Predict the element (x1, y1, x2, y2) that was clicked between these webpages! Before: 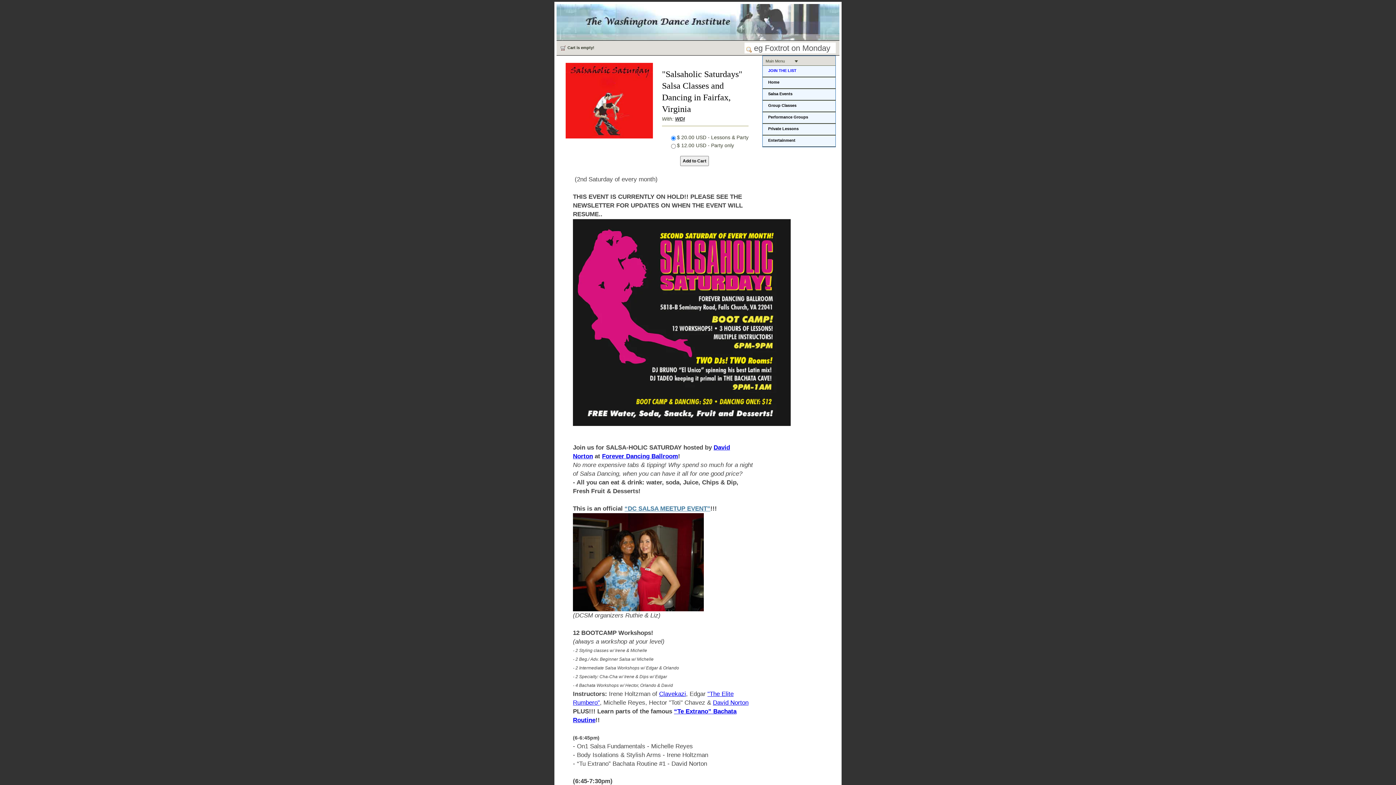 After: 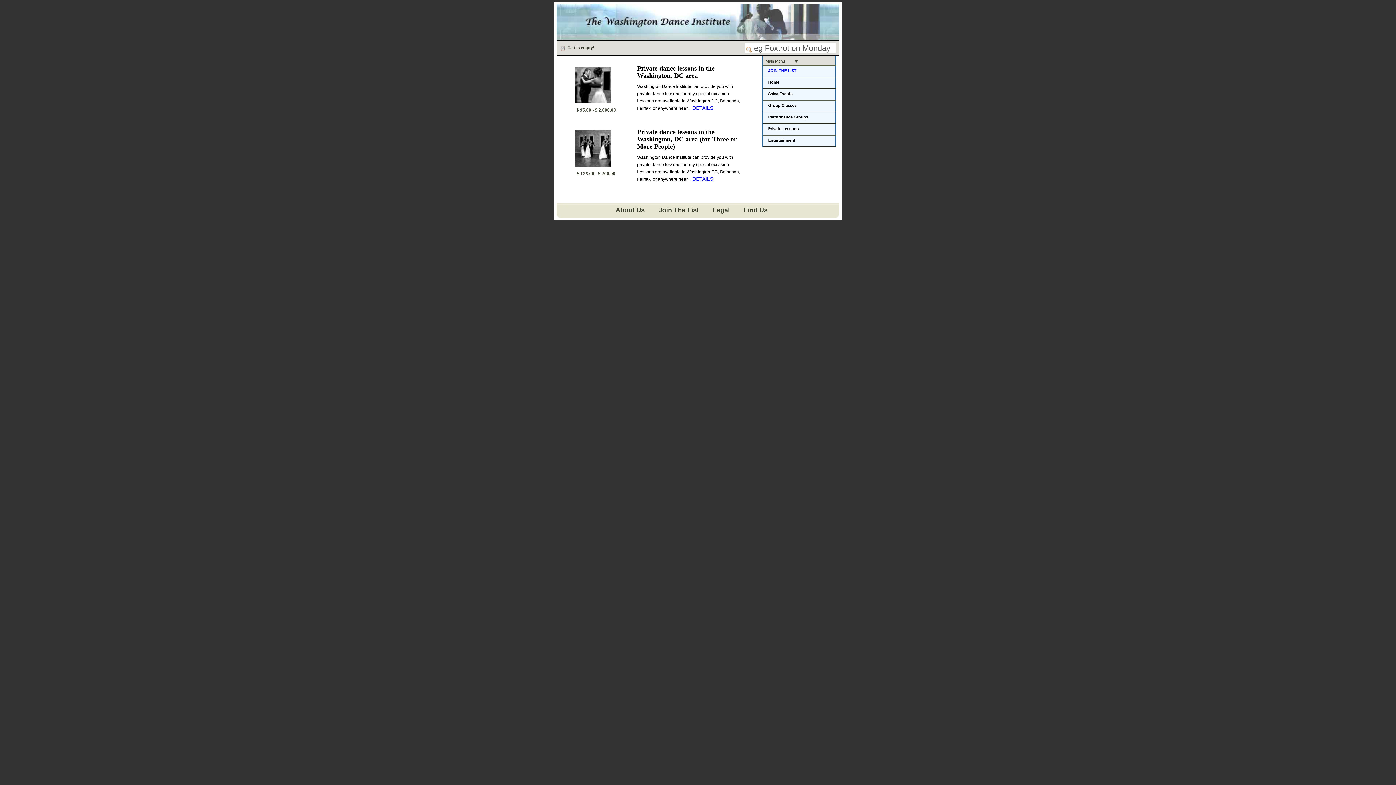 Action: bbox: (762, 123, 836, 135) label: Private Lessons